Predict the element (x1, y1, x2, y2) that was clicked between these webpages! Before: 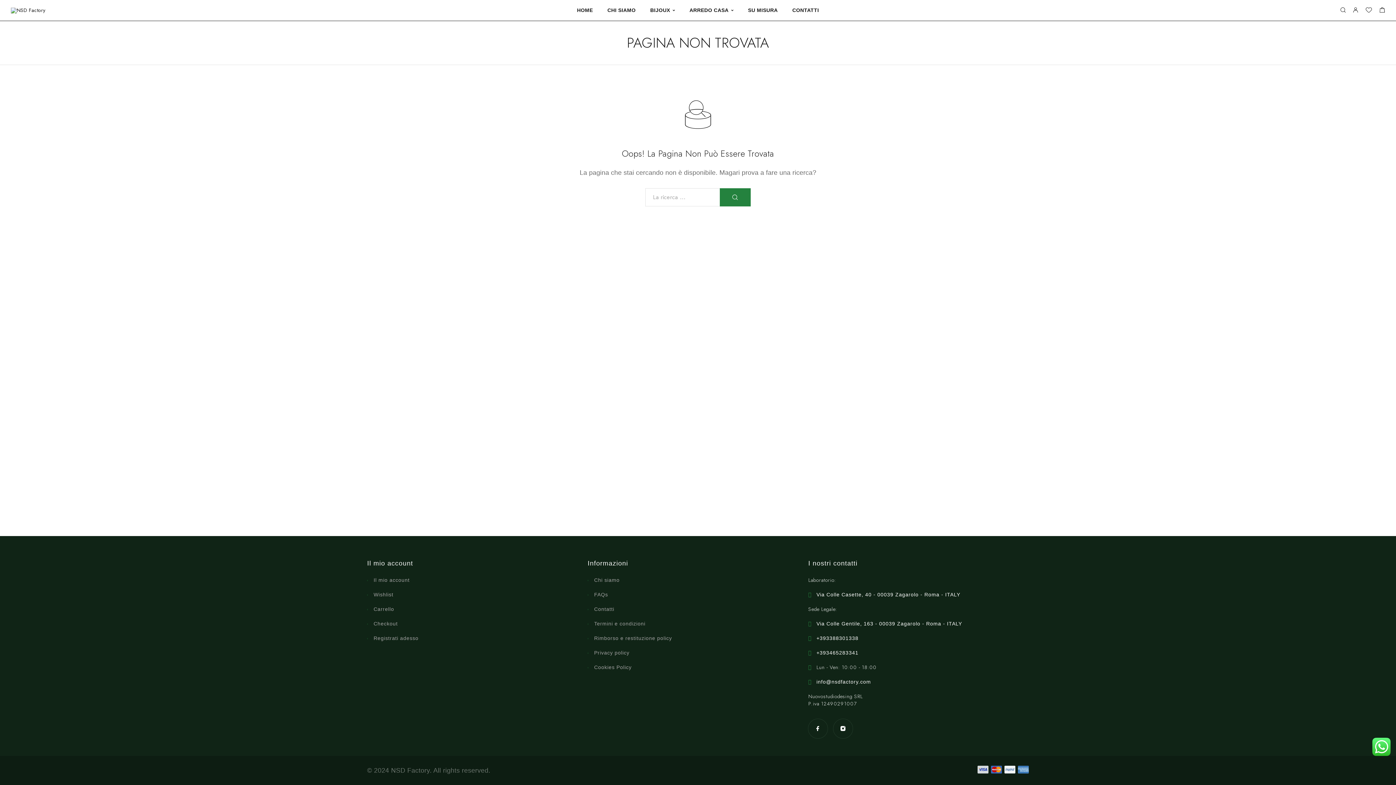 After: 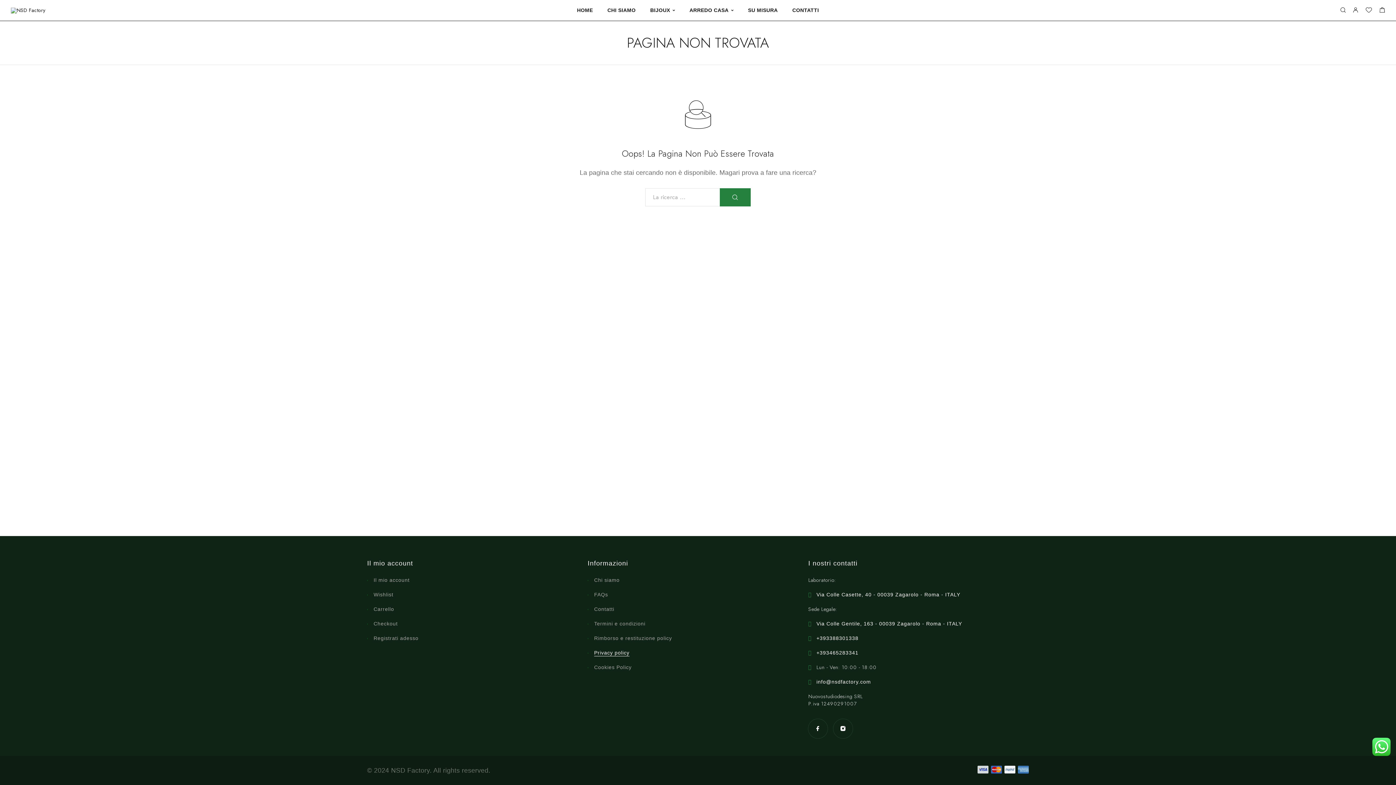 Action: bbox: (587, 649, 808, 656) label: Privacy policy